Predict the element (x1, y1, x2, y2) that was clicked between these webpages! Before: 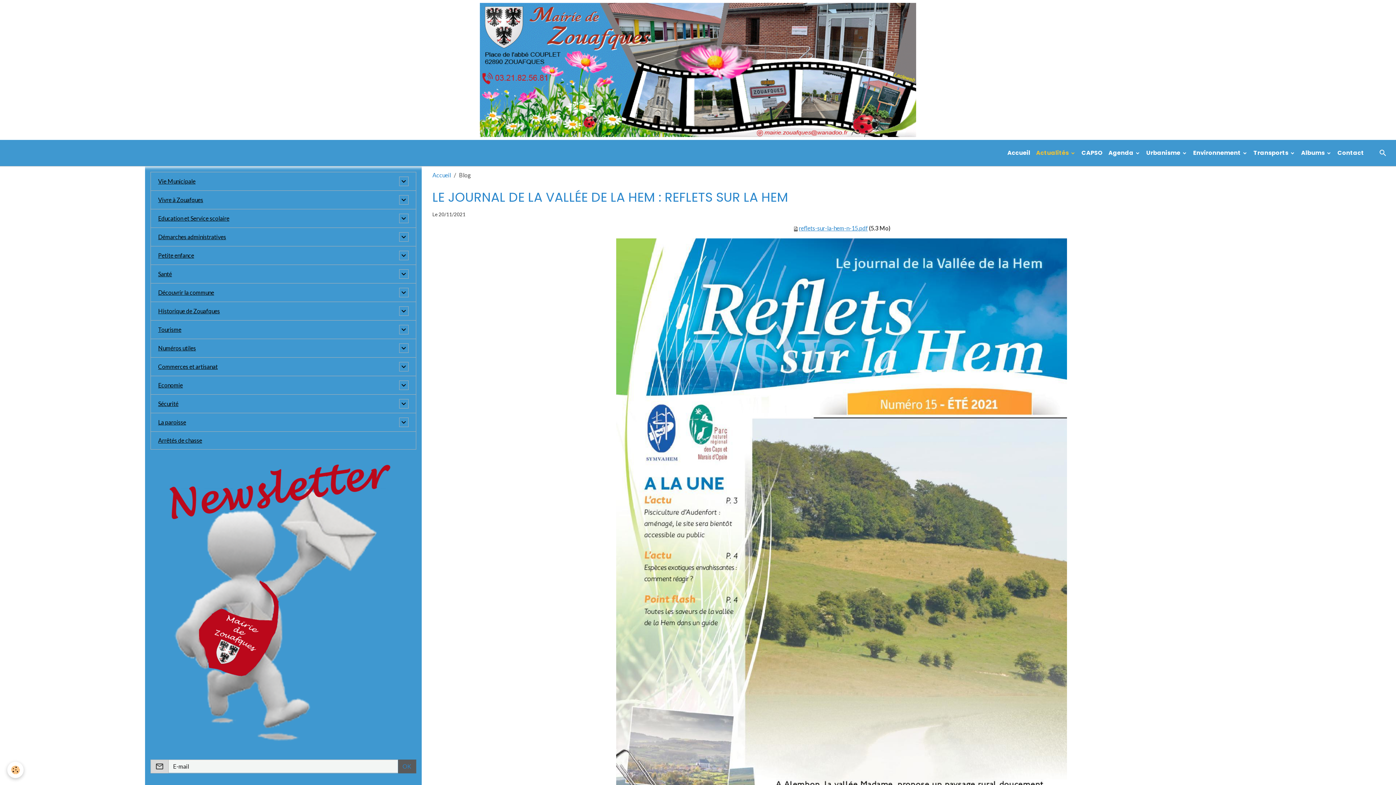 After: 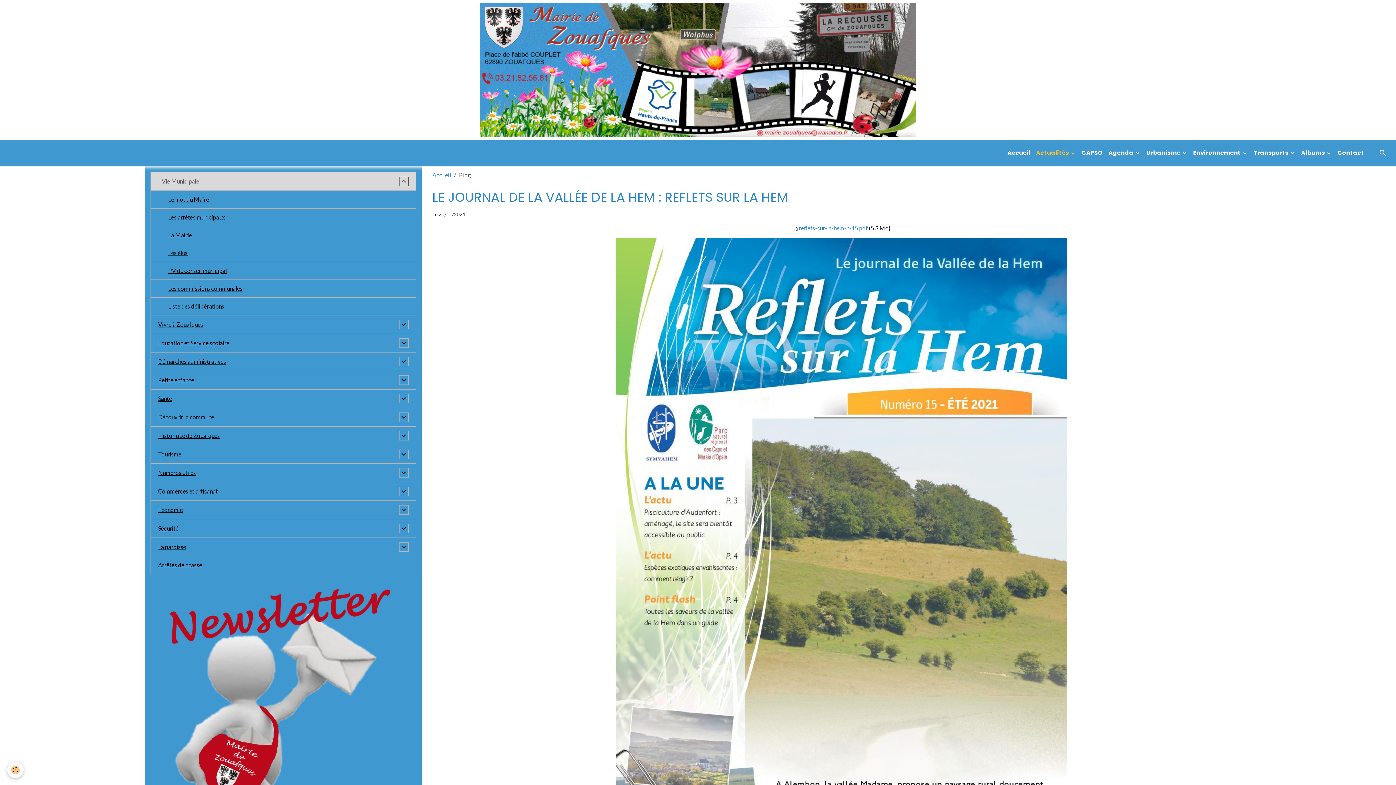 Action: bbox: (399, 176, 408, 186)